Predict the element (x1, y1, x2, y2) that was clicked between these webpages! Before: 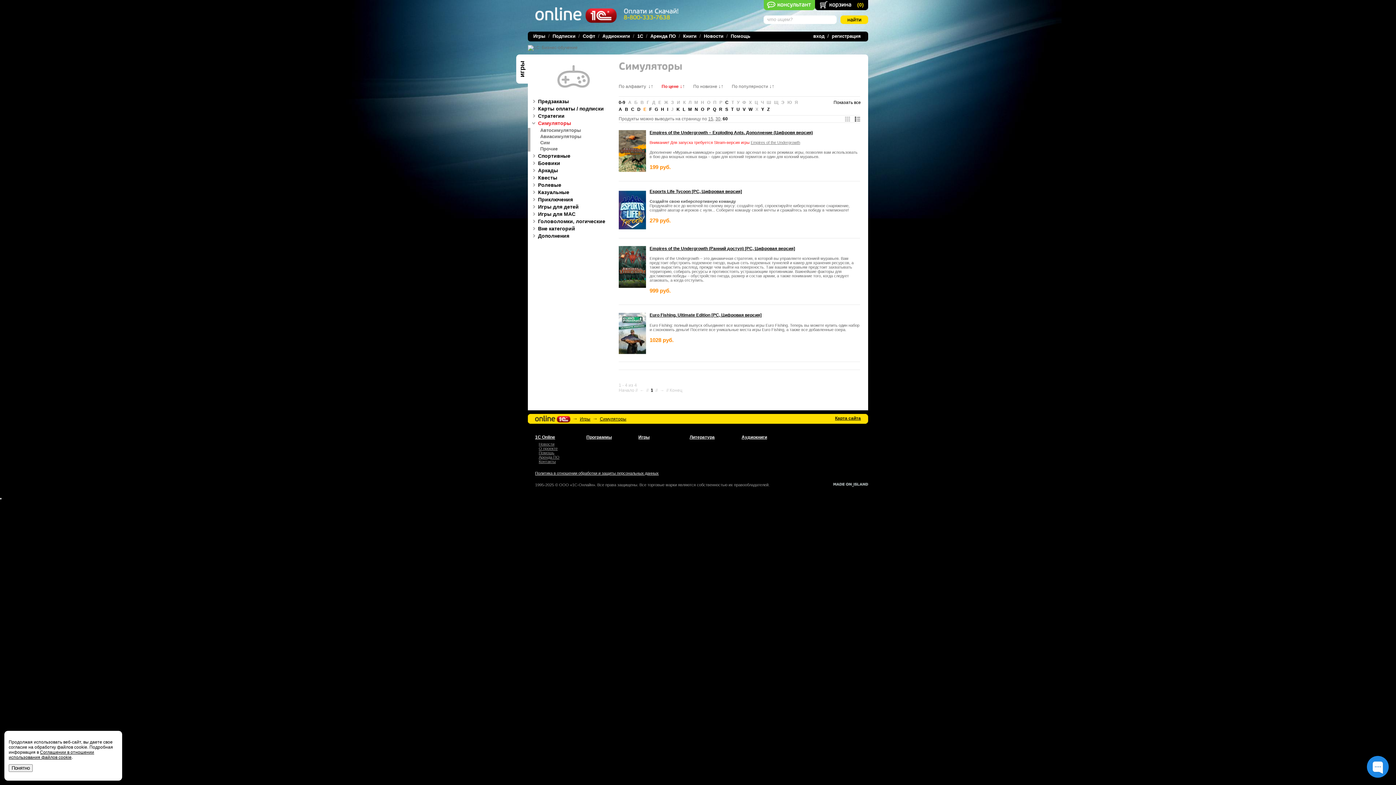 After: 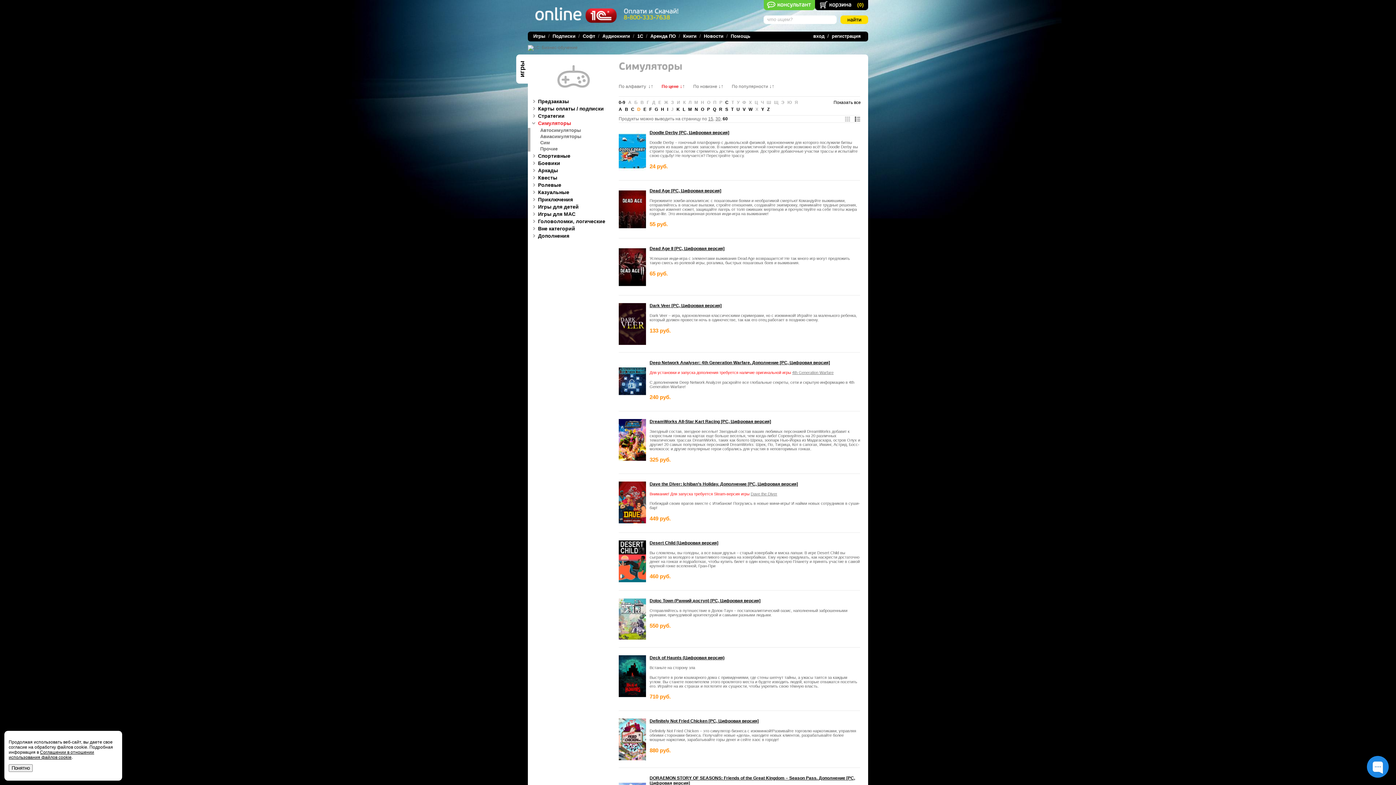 Action: label: D bbox: (637, 106, 640, 112)